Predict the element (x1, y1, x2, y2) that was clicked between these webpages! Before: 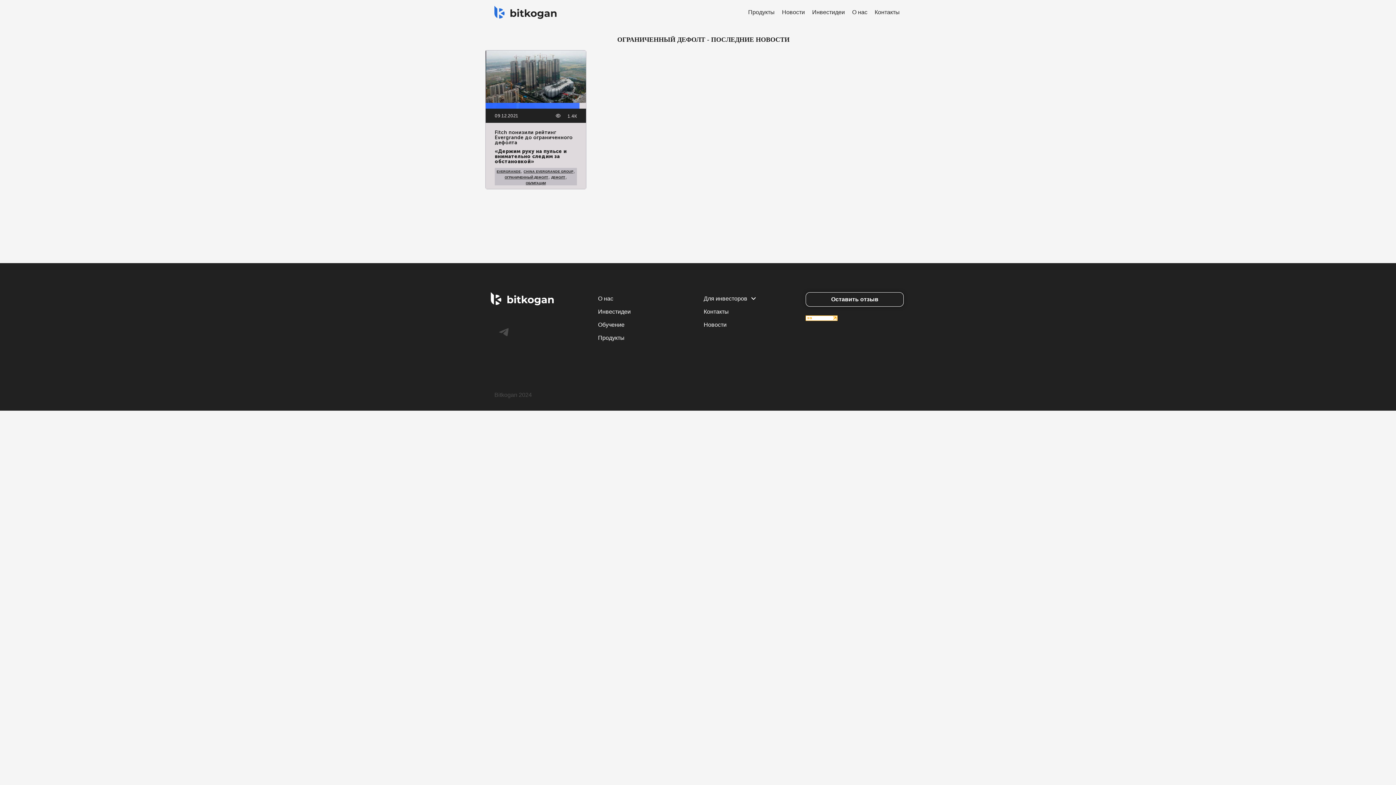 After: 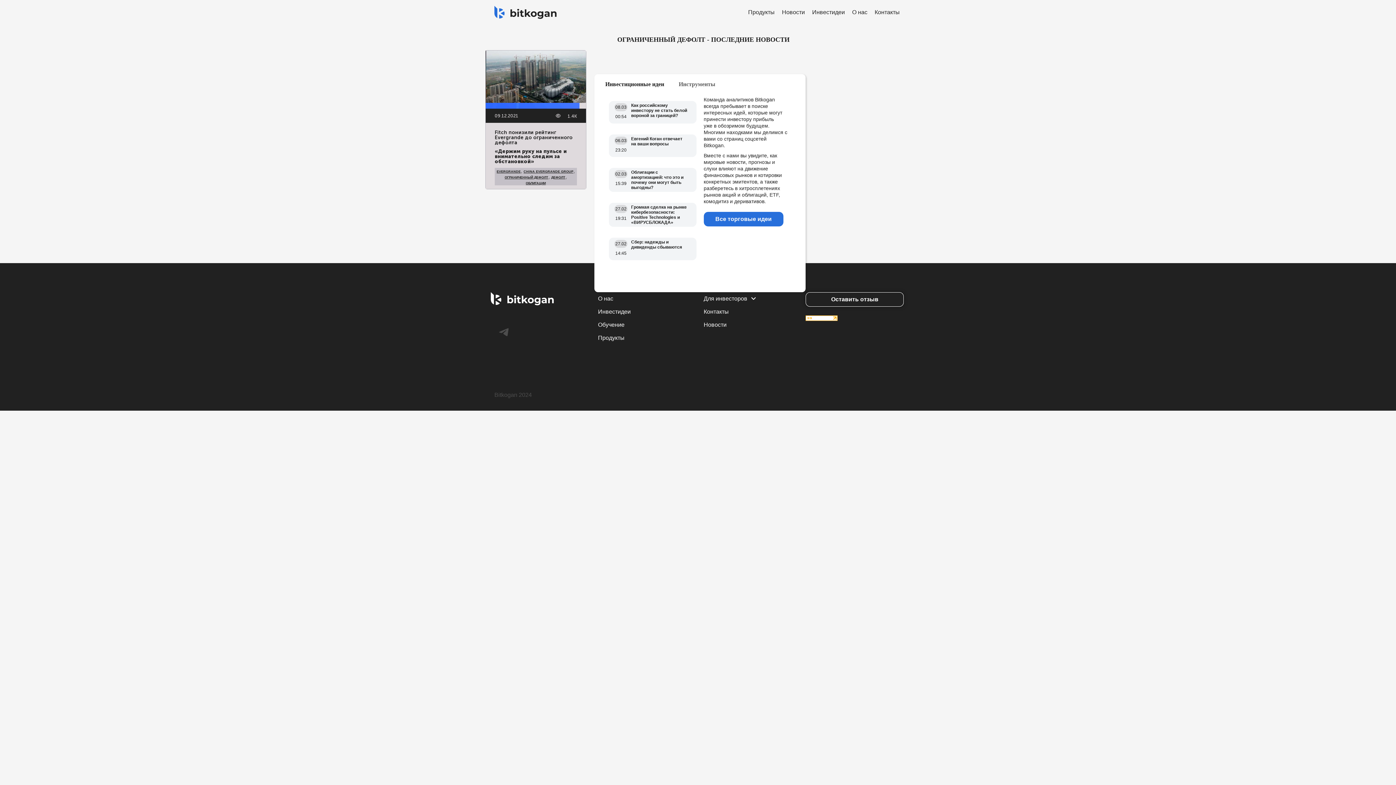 Action: label: Для инвесторов bbox: (700, 292, 805, 305)